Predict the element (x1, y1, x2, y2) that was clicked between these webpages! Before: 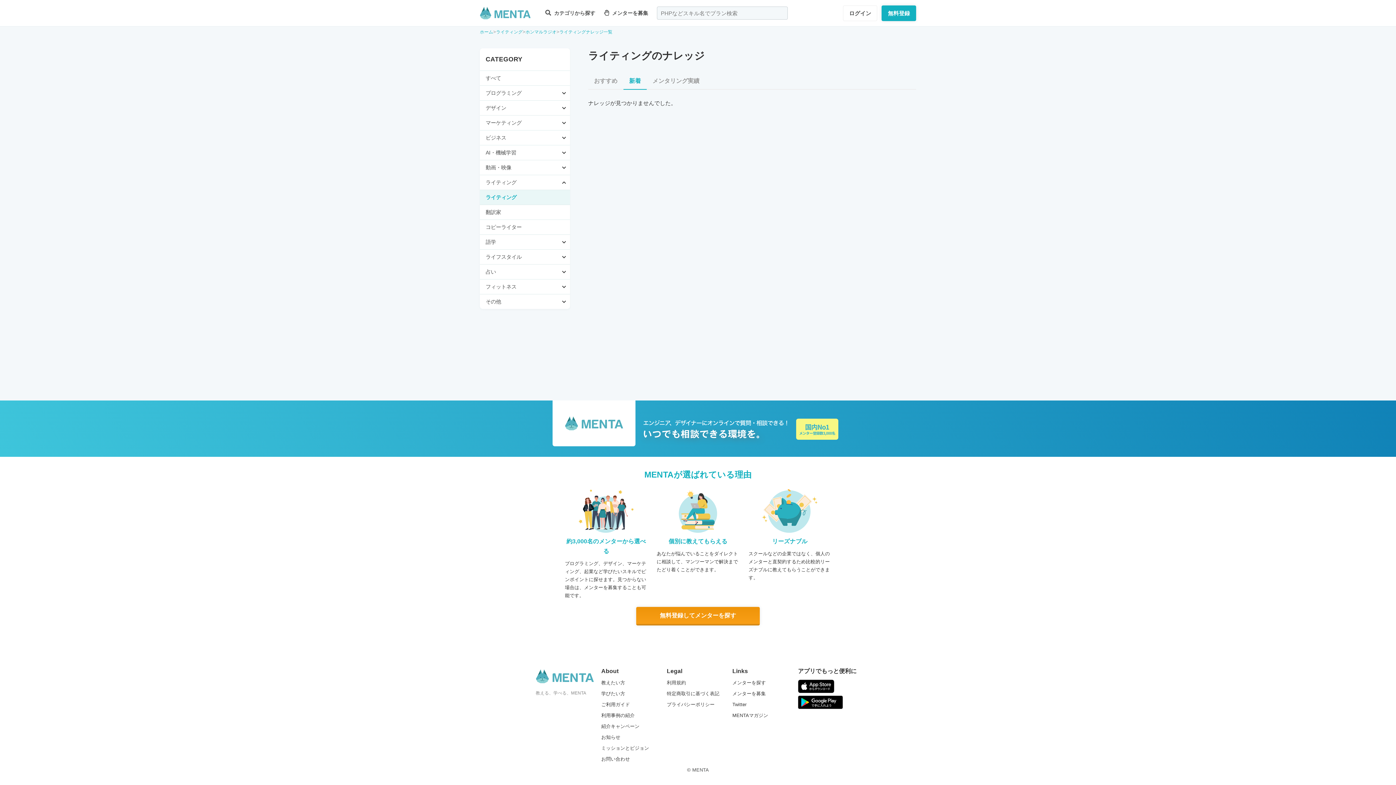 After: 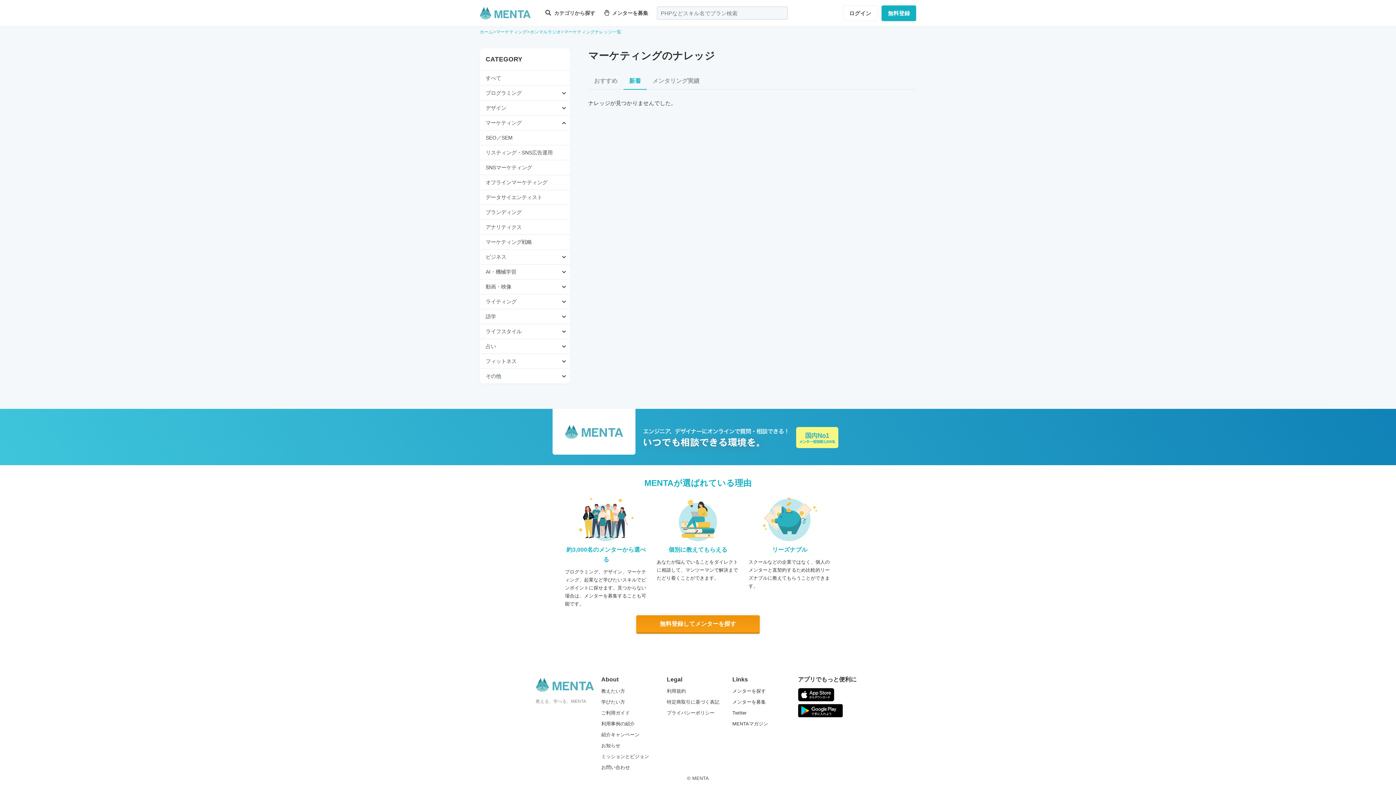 Action: bbox: (480, 115, 527, 130) label: マーケティング